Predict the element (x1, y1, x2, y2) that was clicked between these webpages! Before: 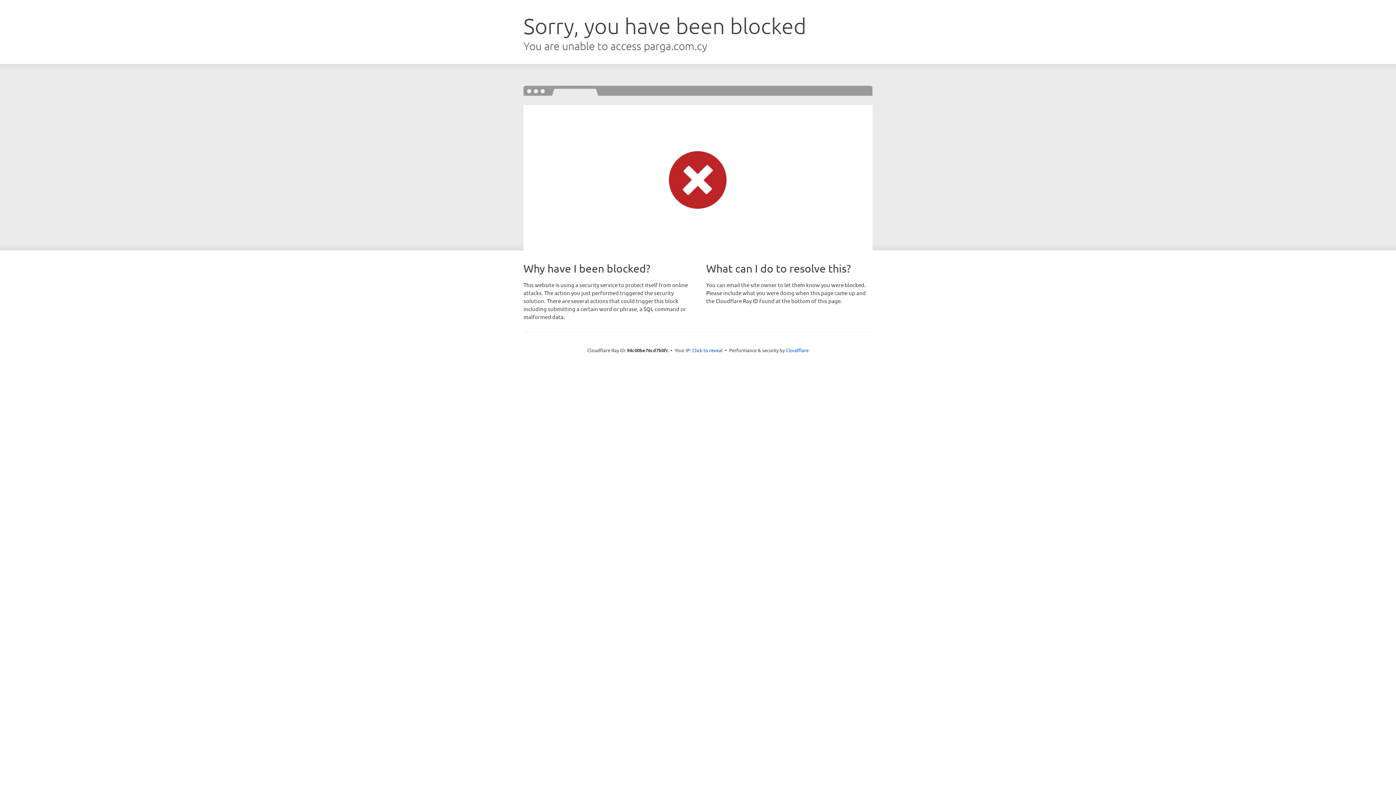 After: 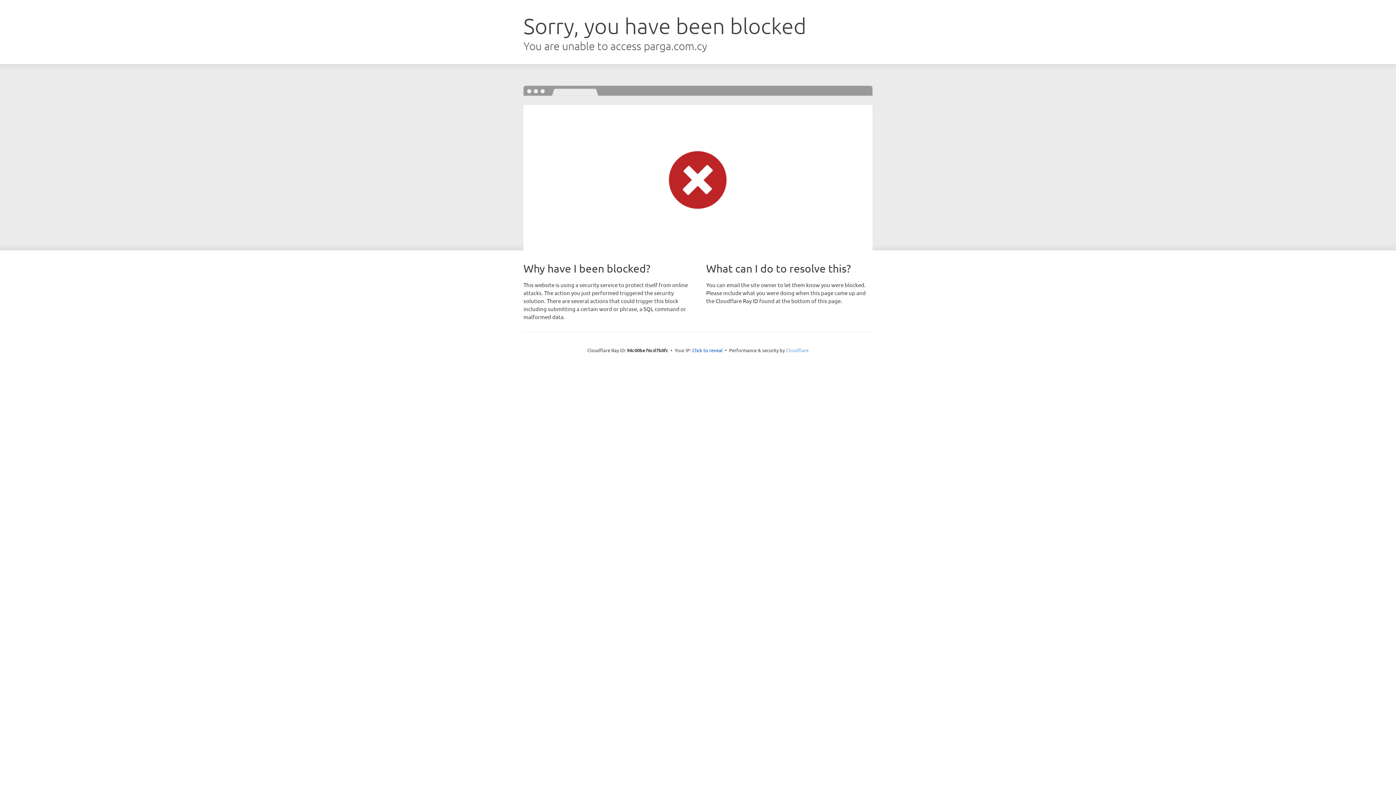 Action: bbox: (786, 347, 808, 353) label: Cloudflare